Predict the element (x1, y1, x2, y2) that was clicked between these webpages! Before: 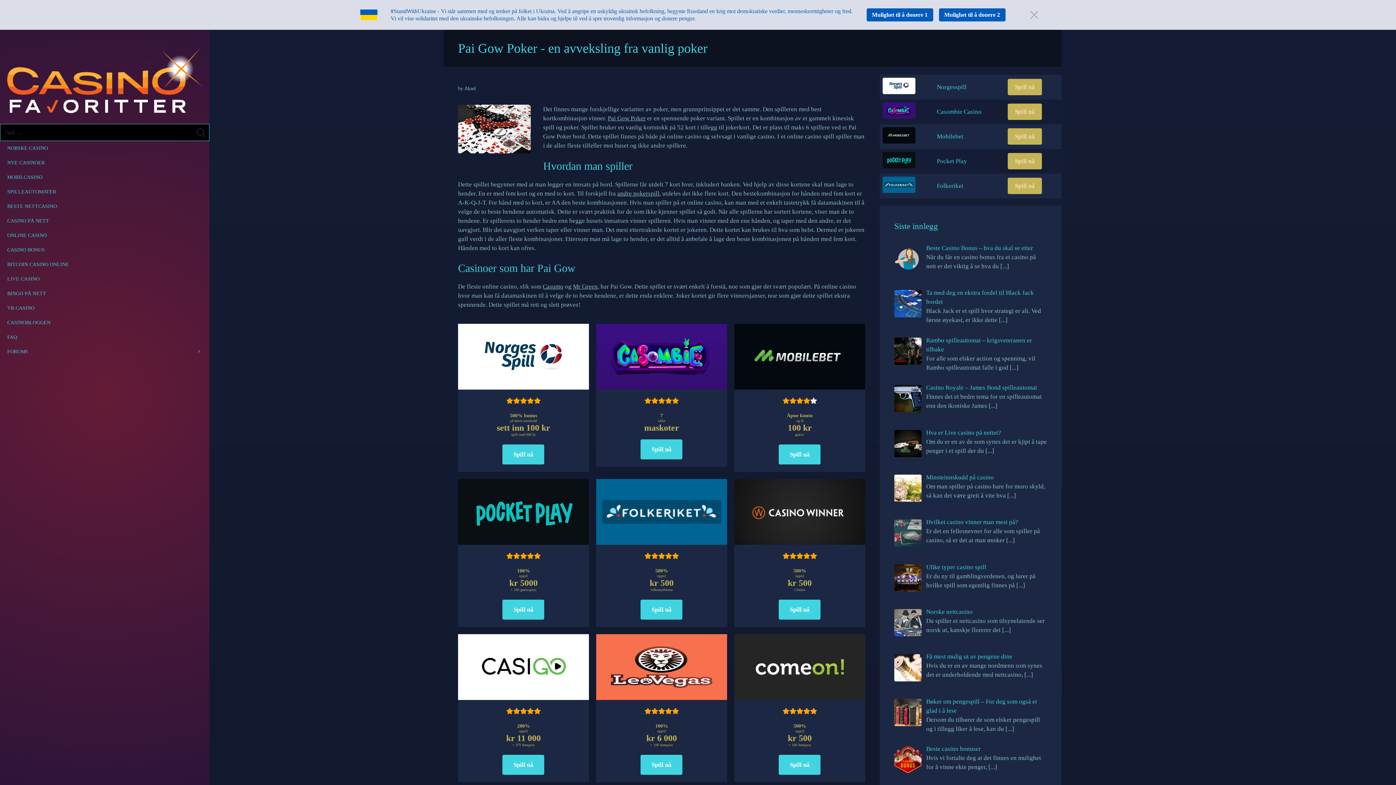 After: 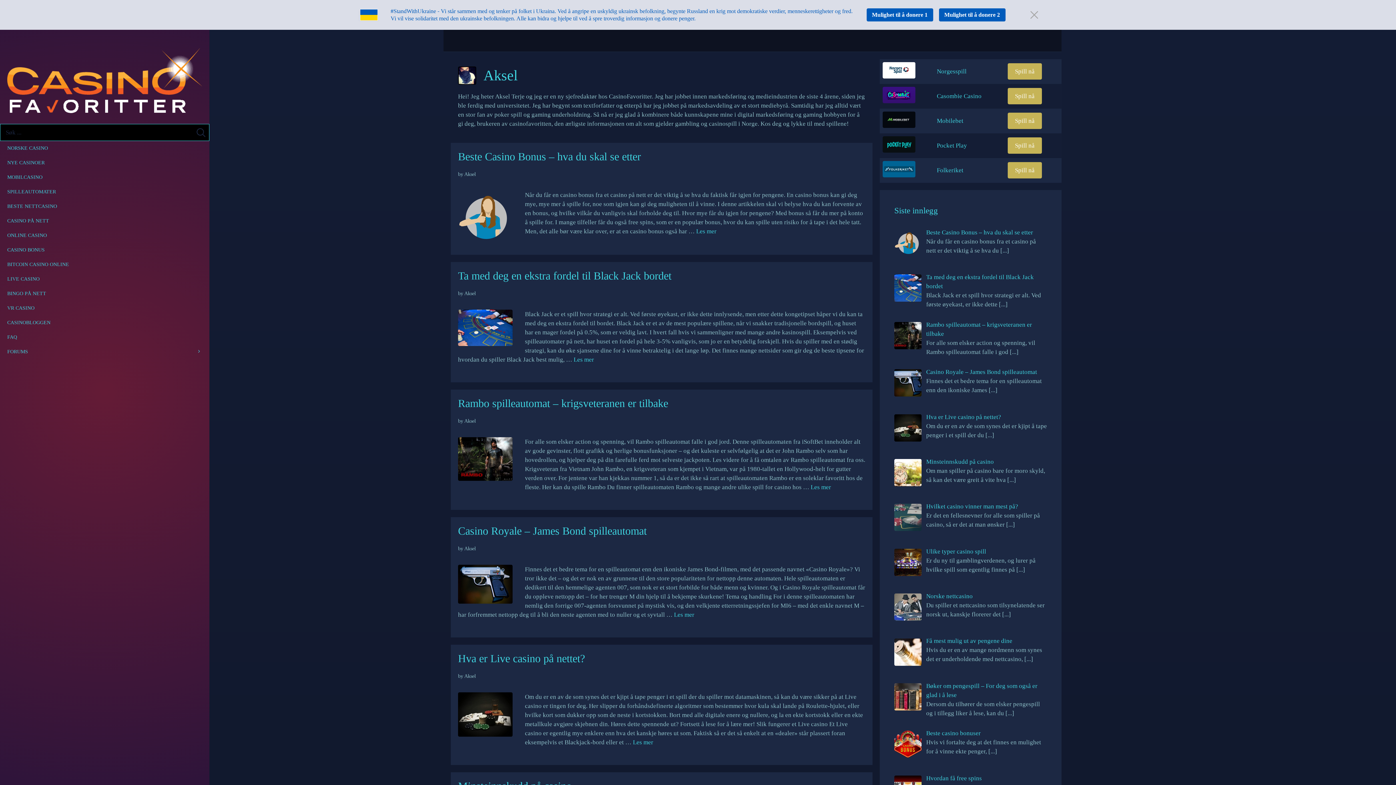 Action: label: Aksel bbox: (464, 85, 476, 91)